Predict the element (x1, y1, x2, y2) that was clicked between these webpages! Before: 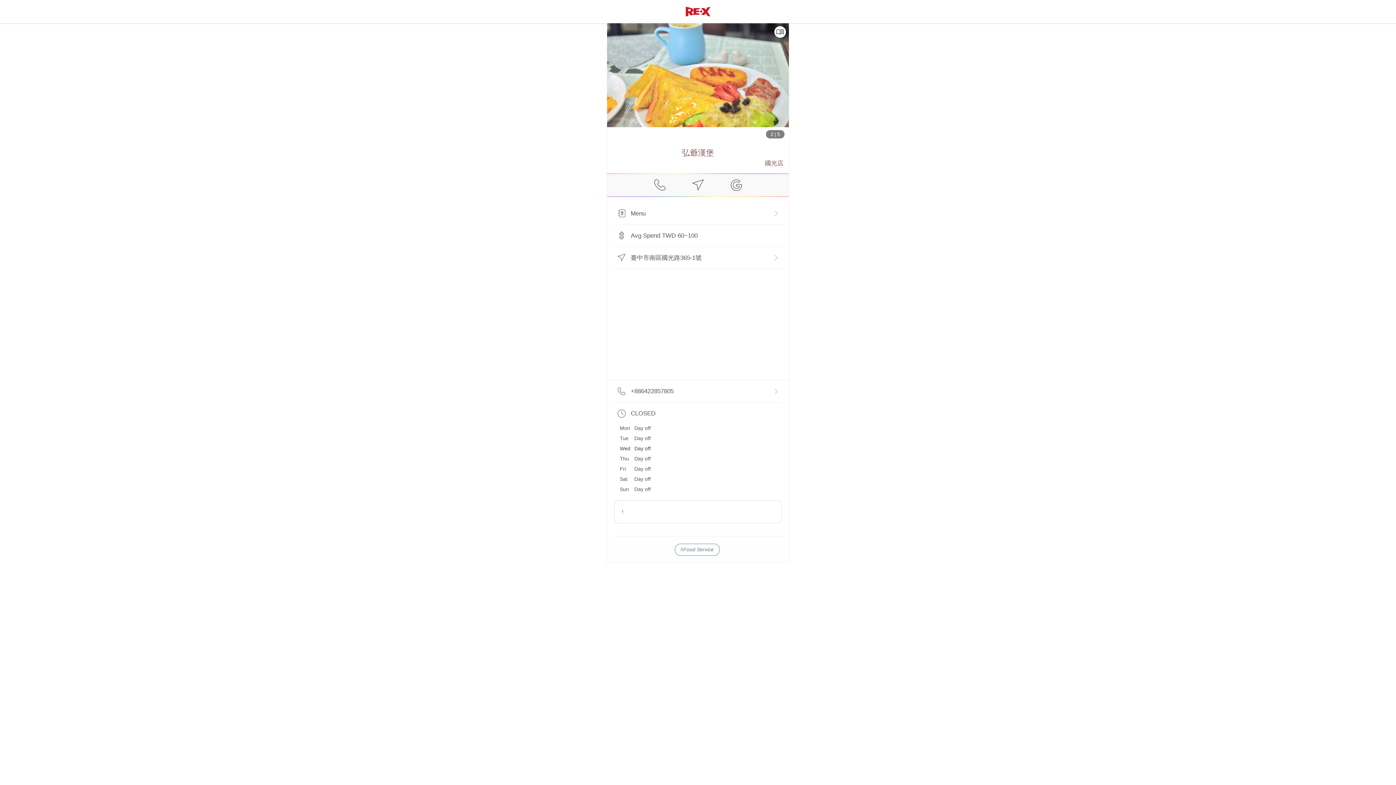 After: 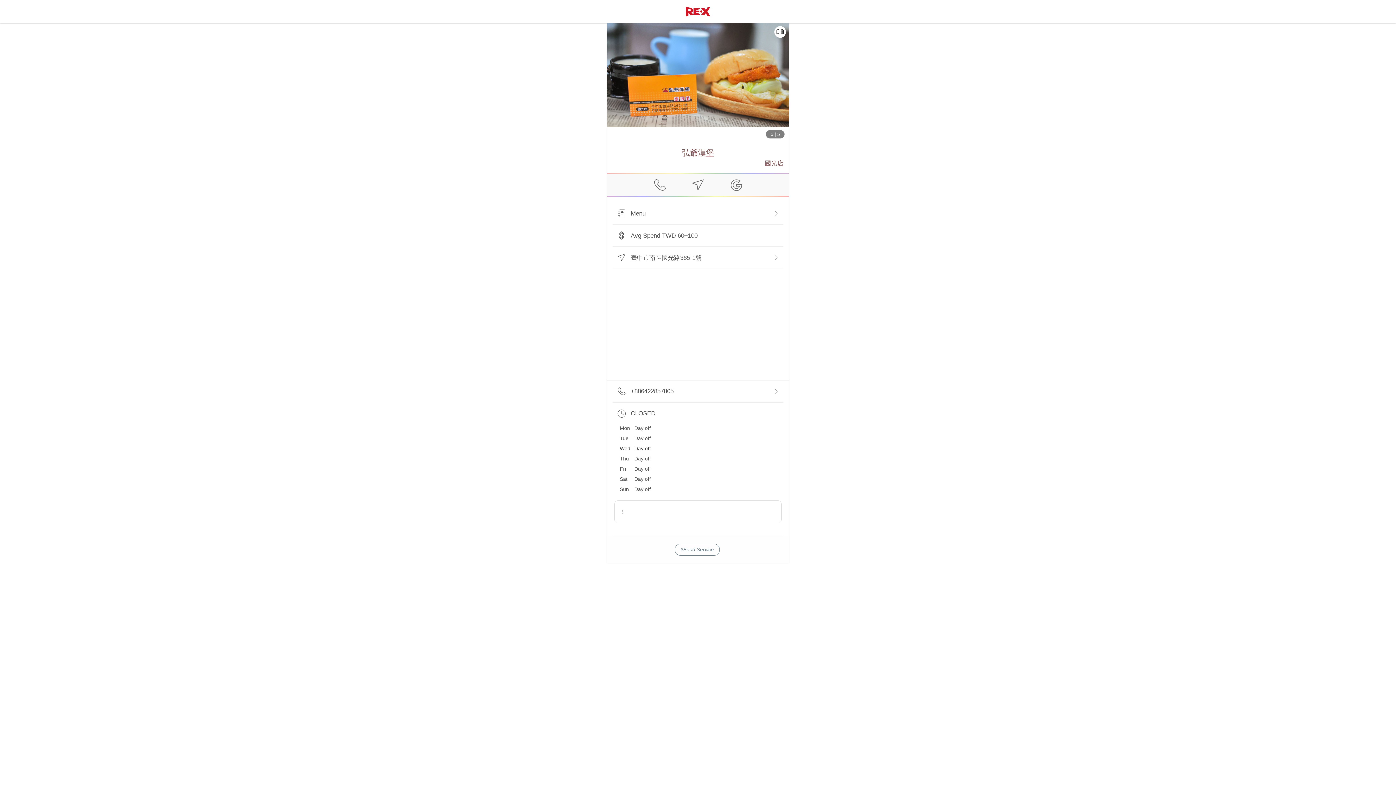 Action: bbox: (612, 202, 783, 224) label: Menu